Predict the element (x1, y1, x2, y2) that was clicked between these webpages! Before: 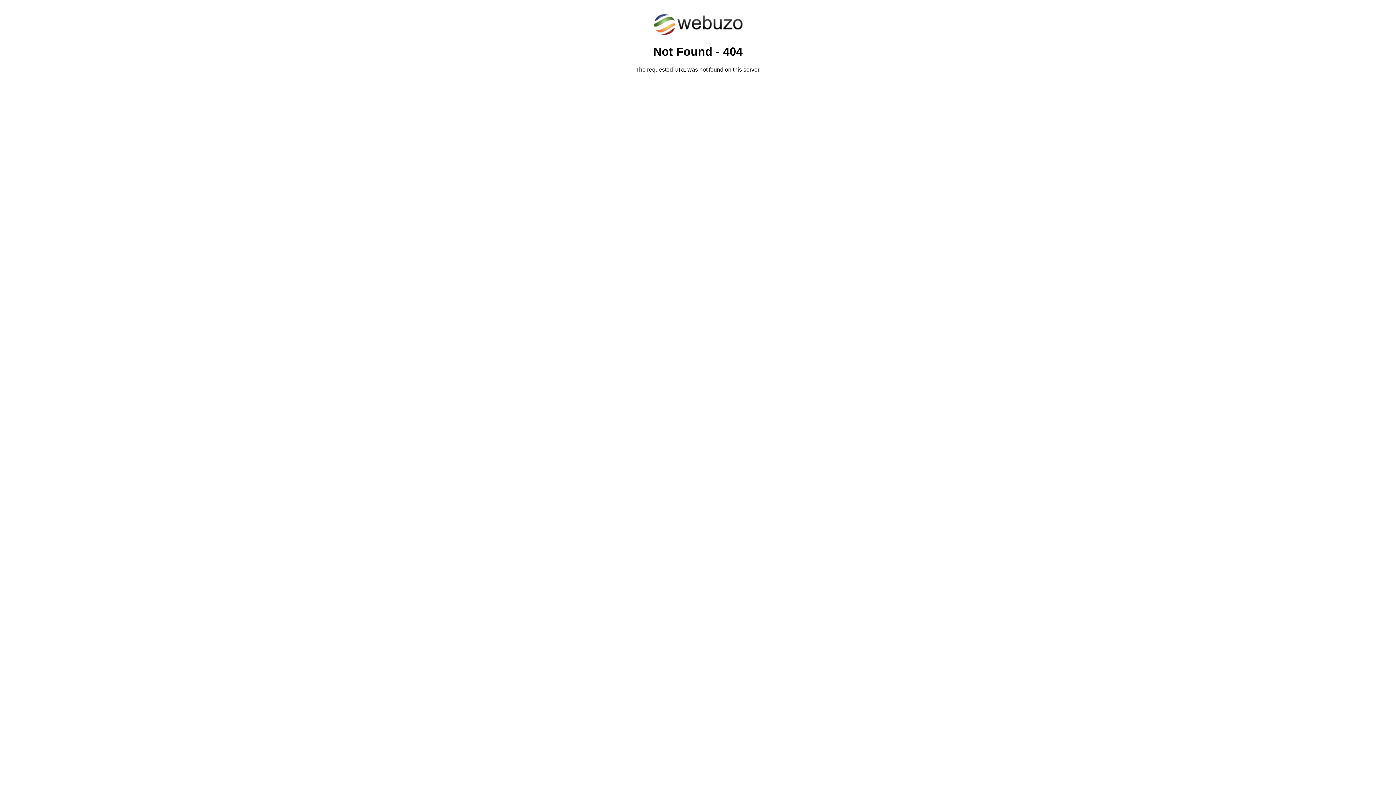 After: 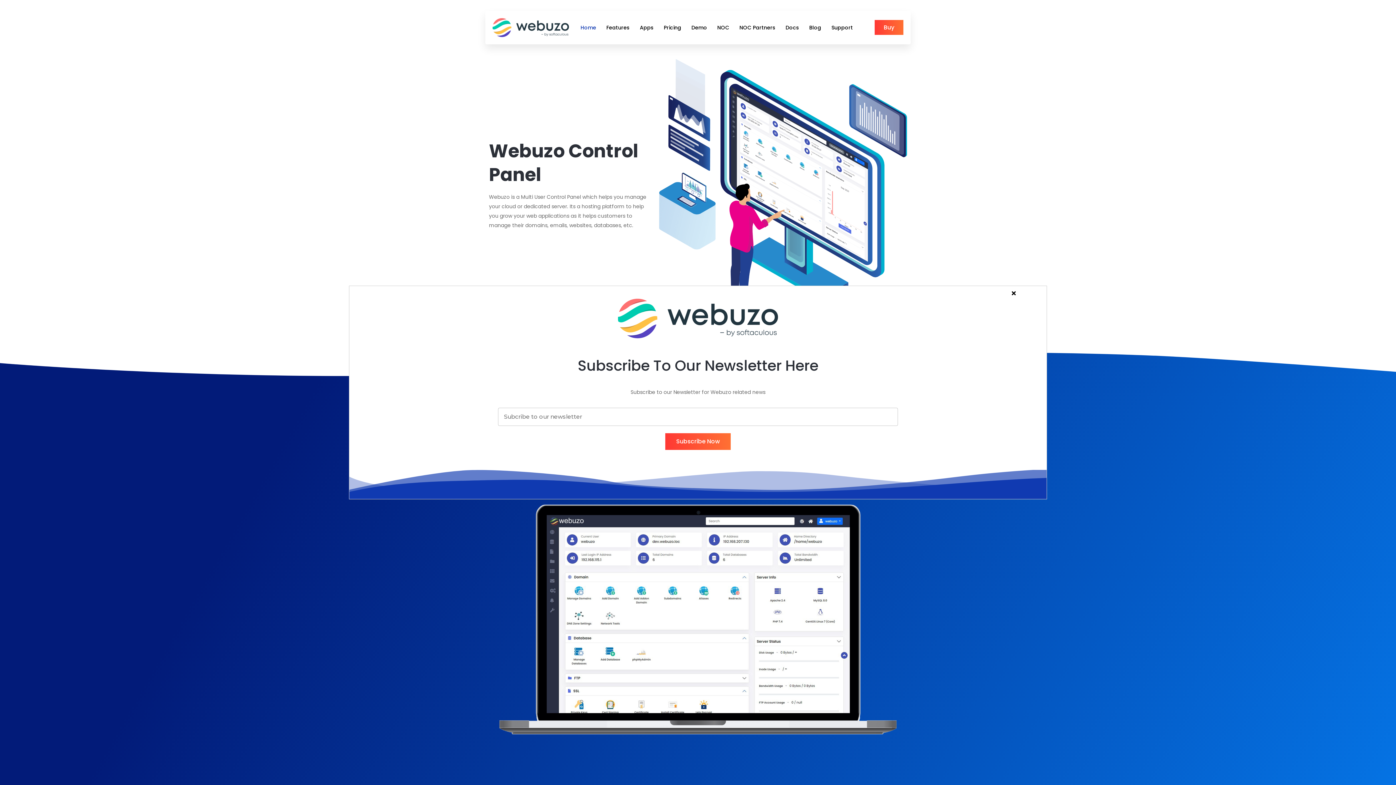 Action: bbox: (652, 30, 743, 37)